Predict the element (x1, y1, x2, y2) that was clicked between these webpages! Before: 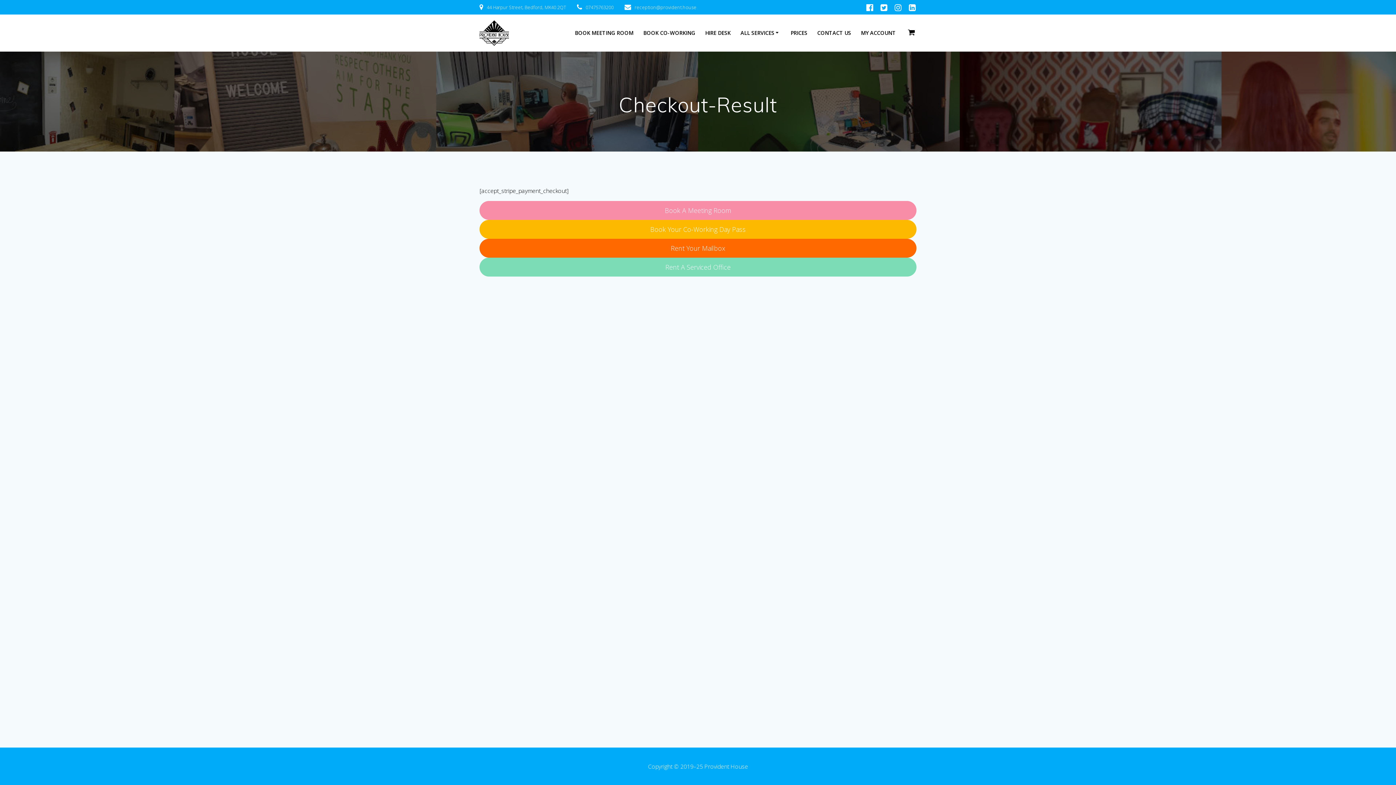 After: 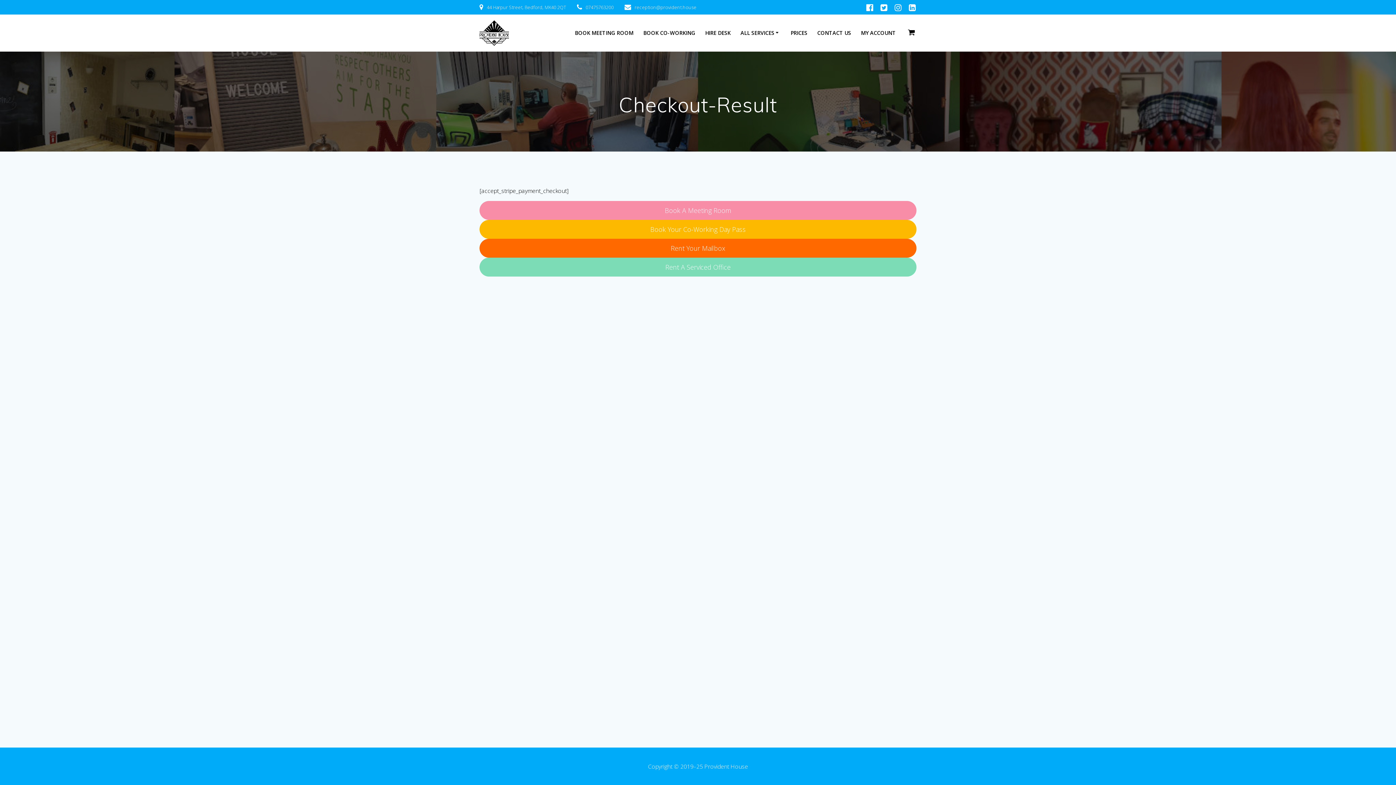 Action: bbox: (905, 2, 919, 12)